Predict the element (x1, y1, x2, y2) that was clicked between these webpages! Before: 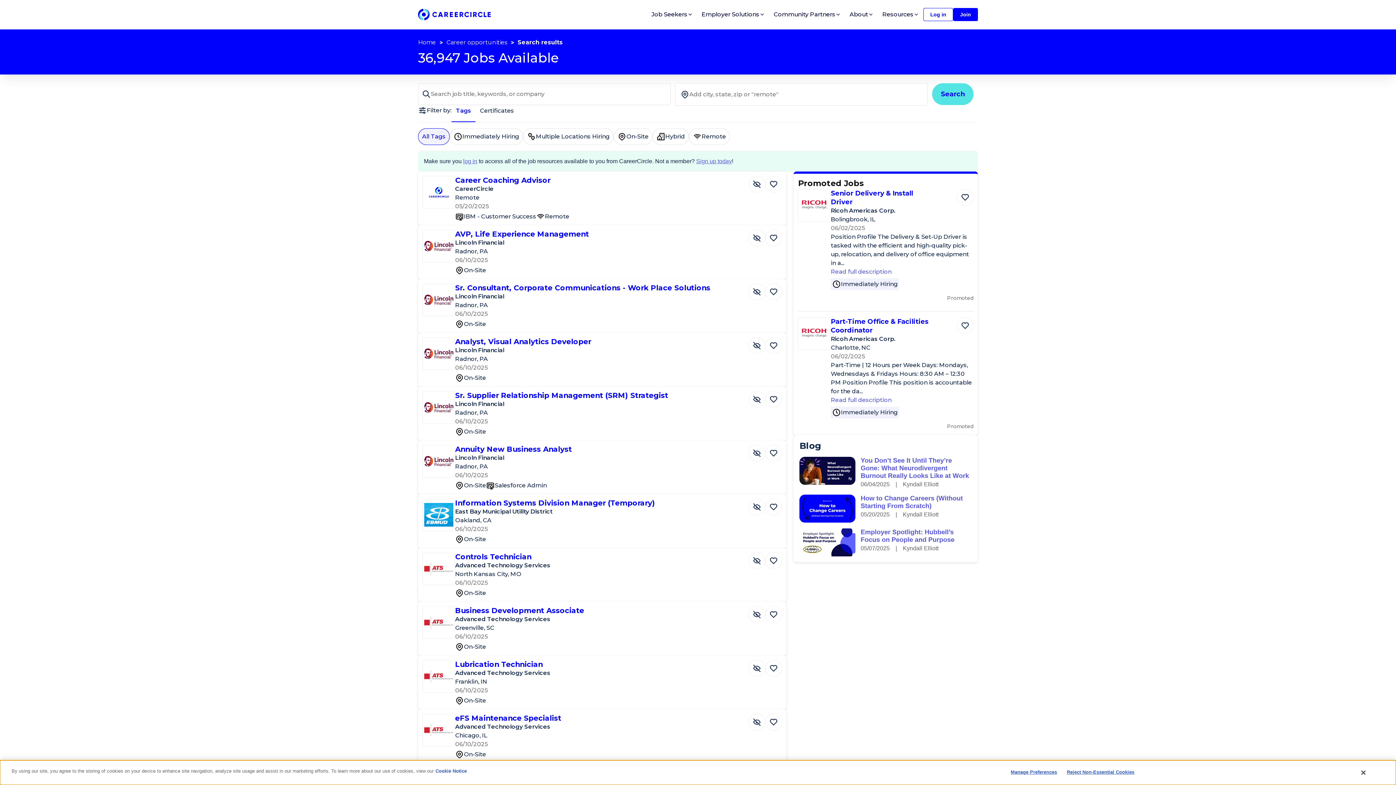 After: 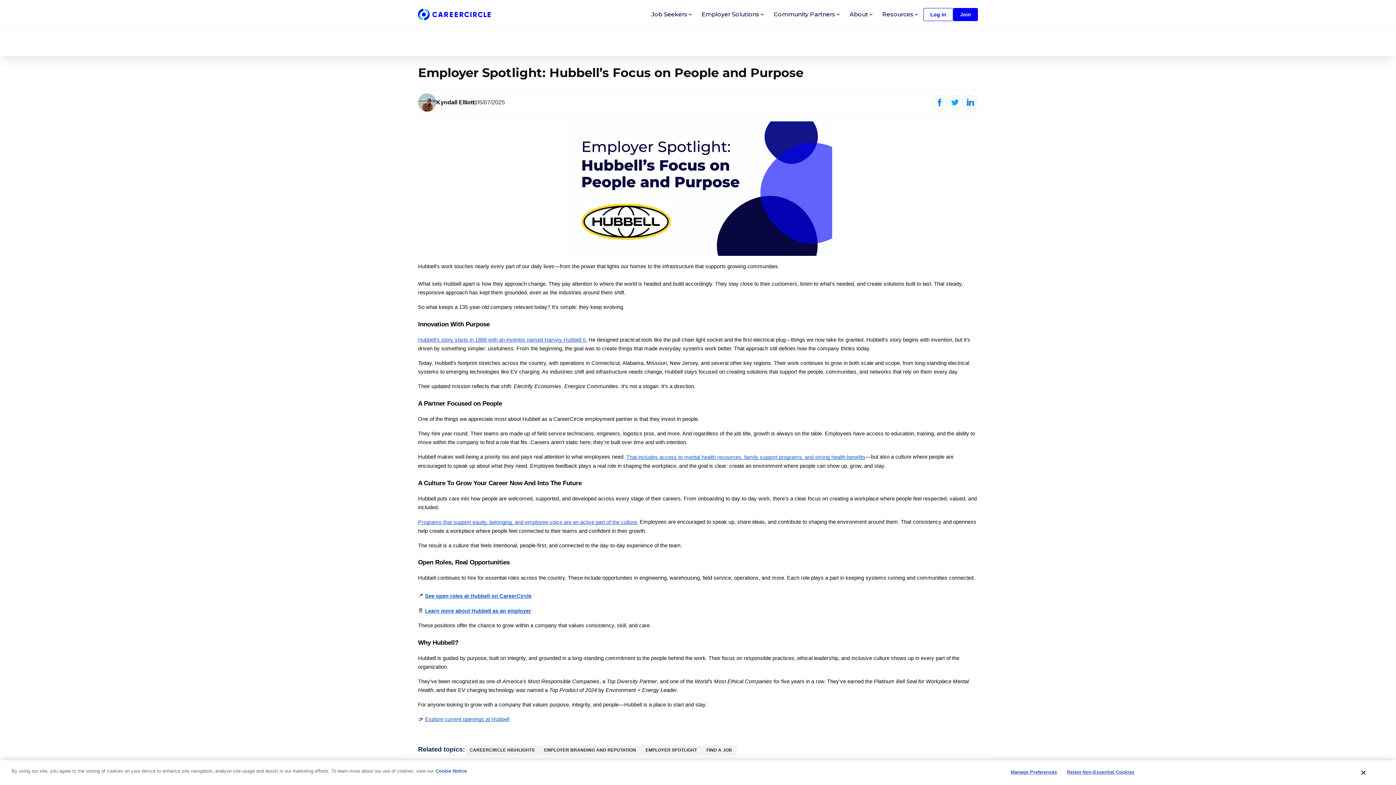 Action: bbox: (799, 539, 855, 545)